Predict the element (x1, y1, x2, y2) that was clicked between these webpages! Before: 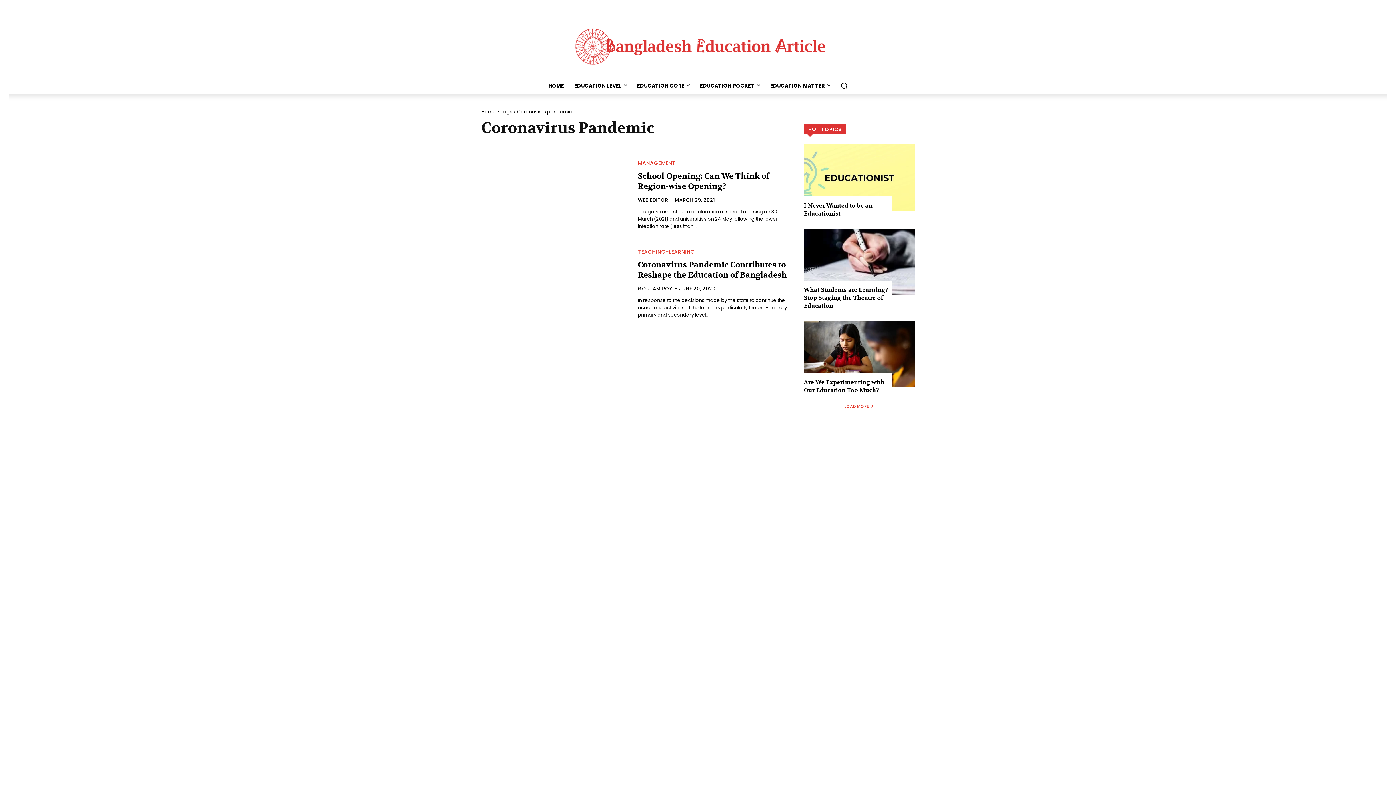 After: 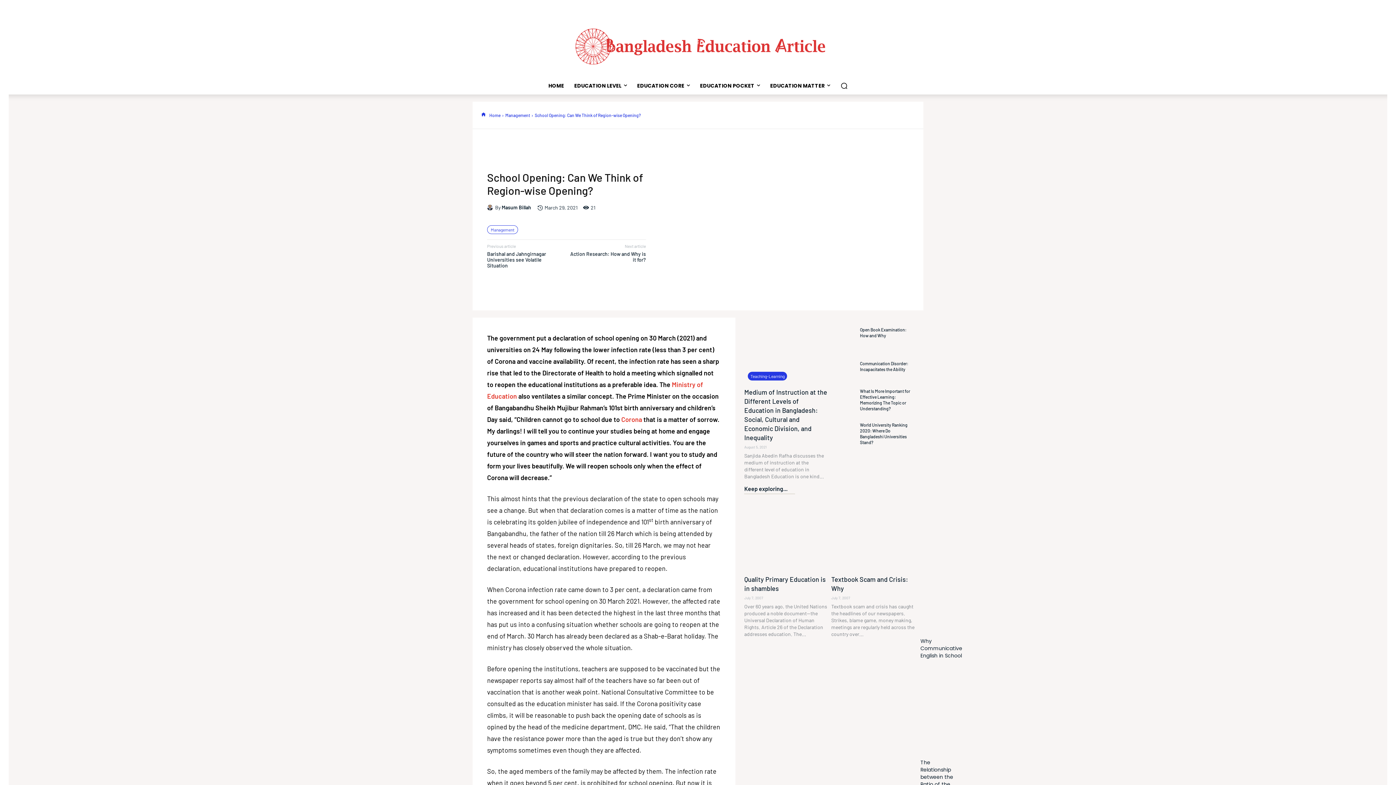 Action: bbox: (481, 151, 629, 239)